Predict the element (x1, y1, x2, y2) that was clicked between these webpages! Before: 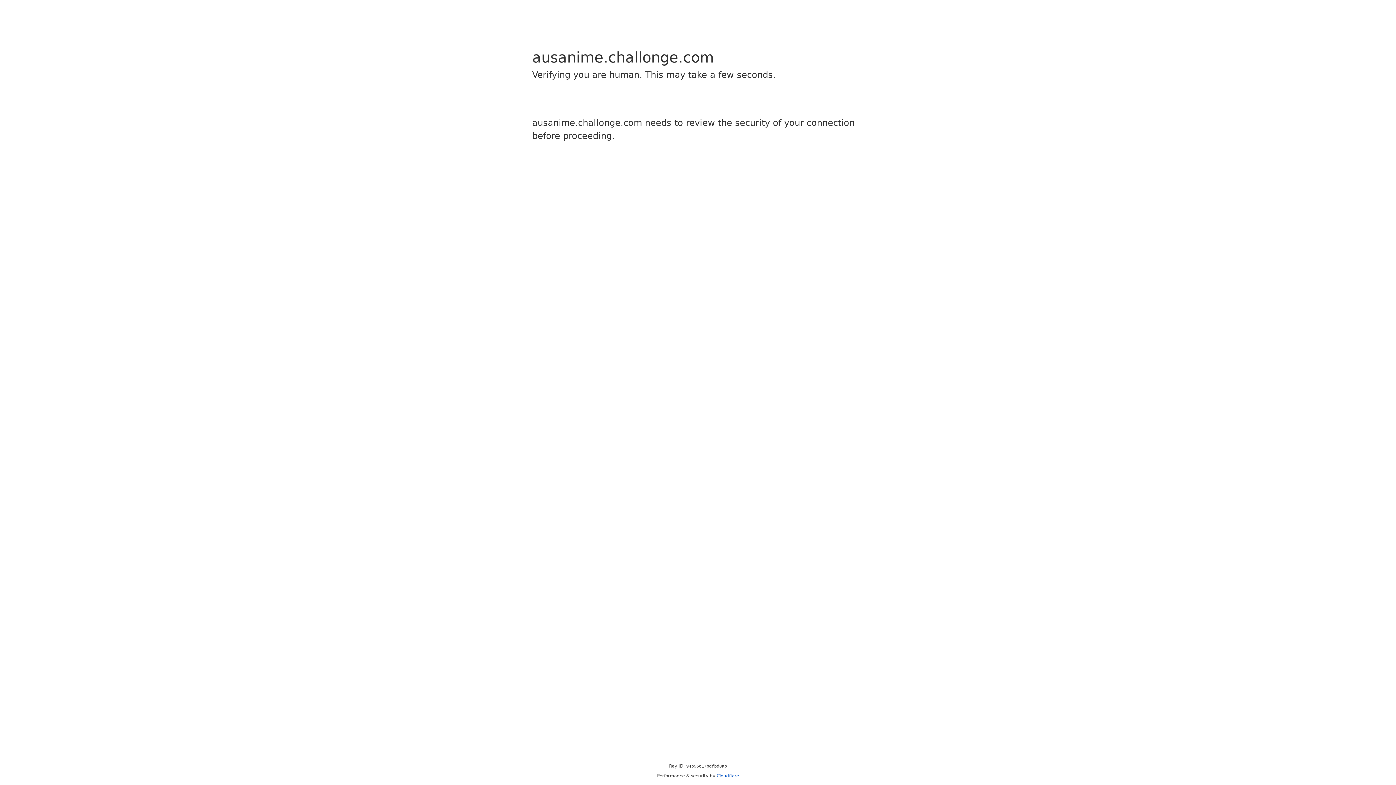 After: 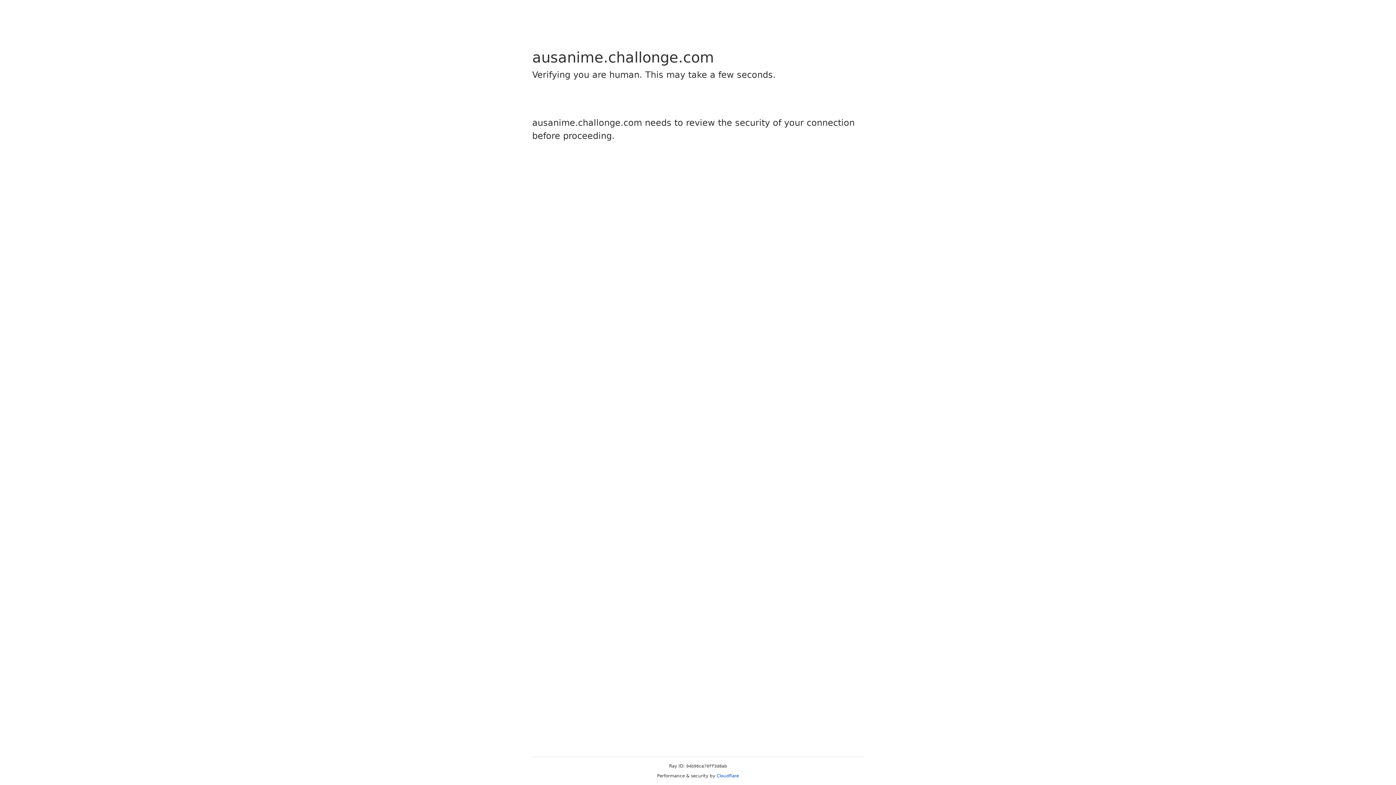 Action: bbox: (716, 773, 739, 778) label: Cloudflare